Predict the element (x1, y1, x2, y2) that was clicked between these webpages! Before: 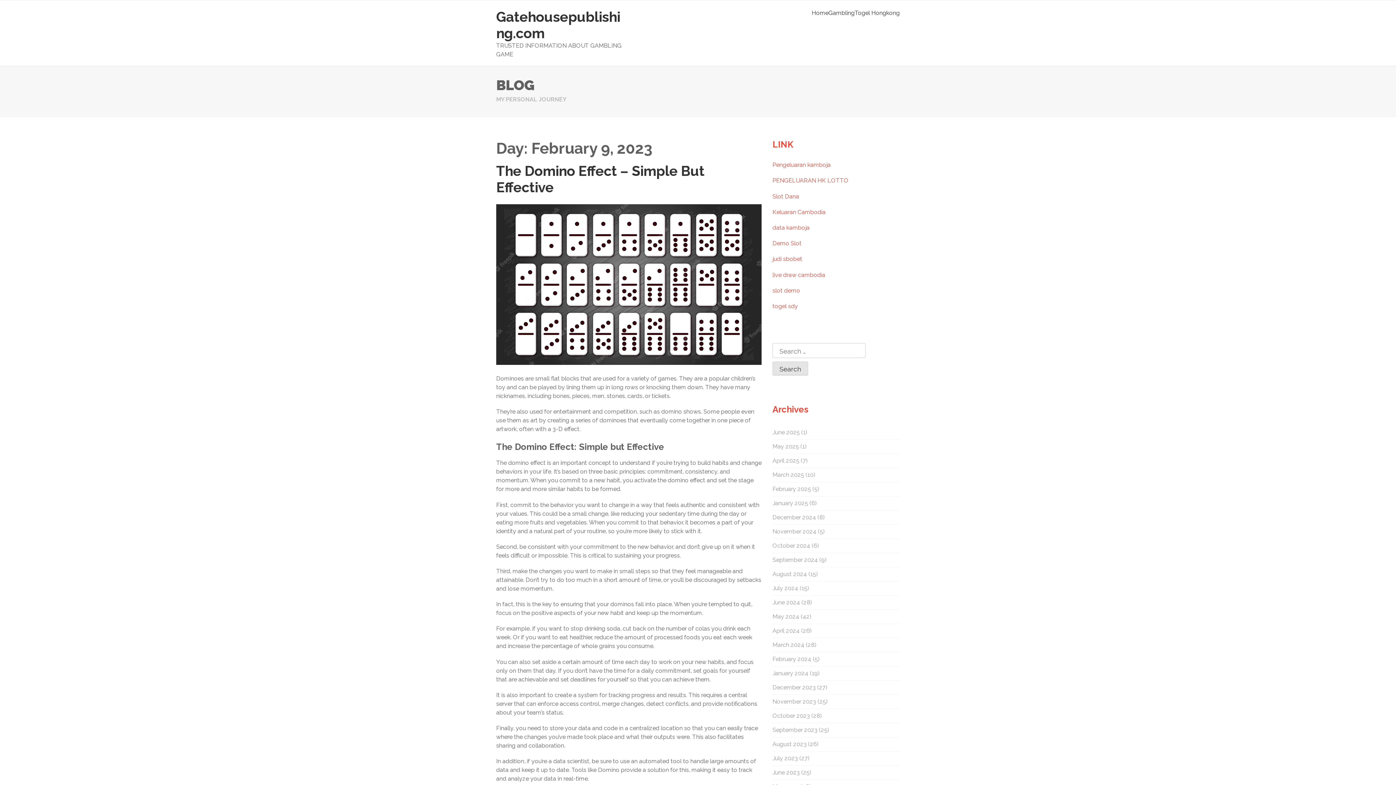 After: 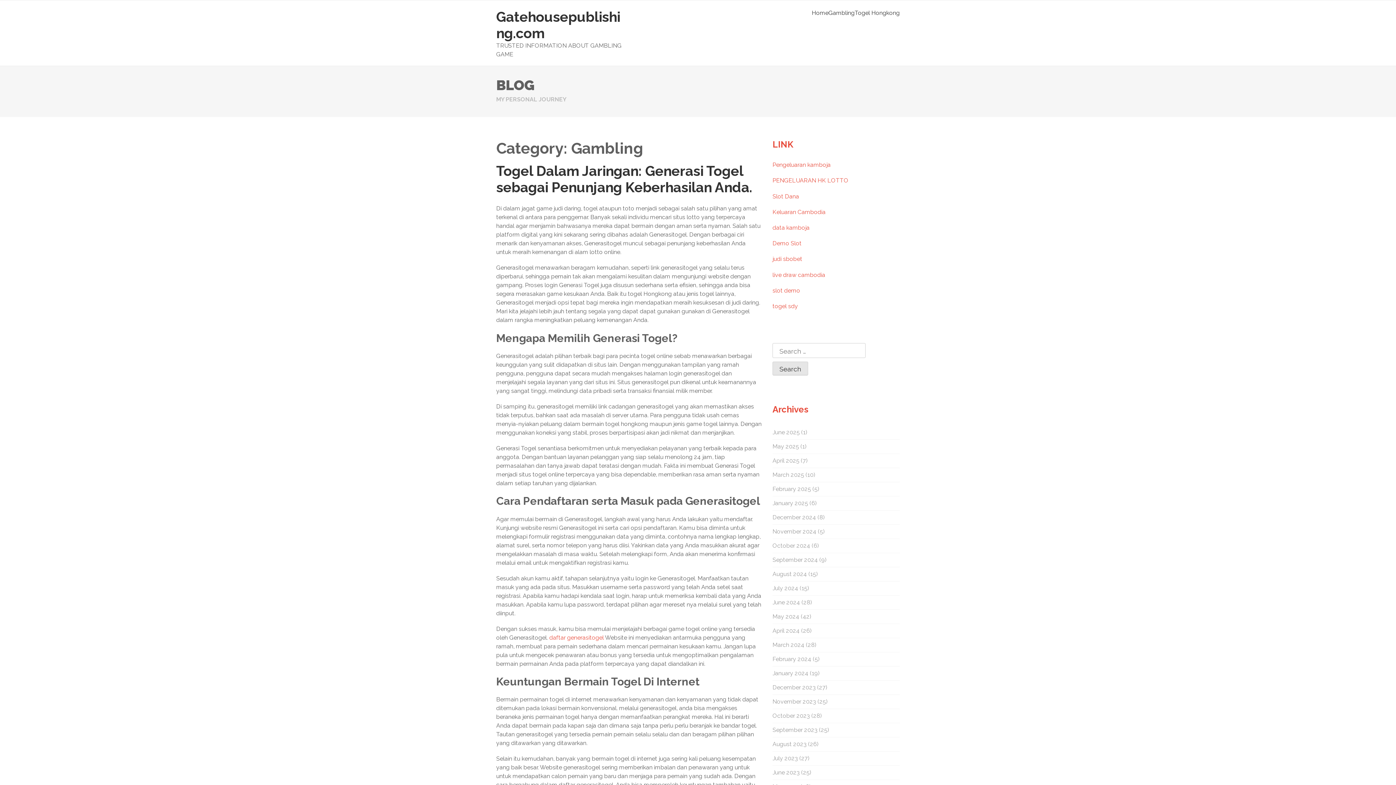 Action: bbox: (828, 8, 854, 17) label: Gambling